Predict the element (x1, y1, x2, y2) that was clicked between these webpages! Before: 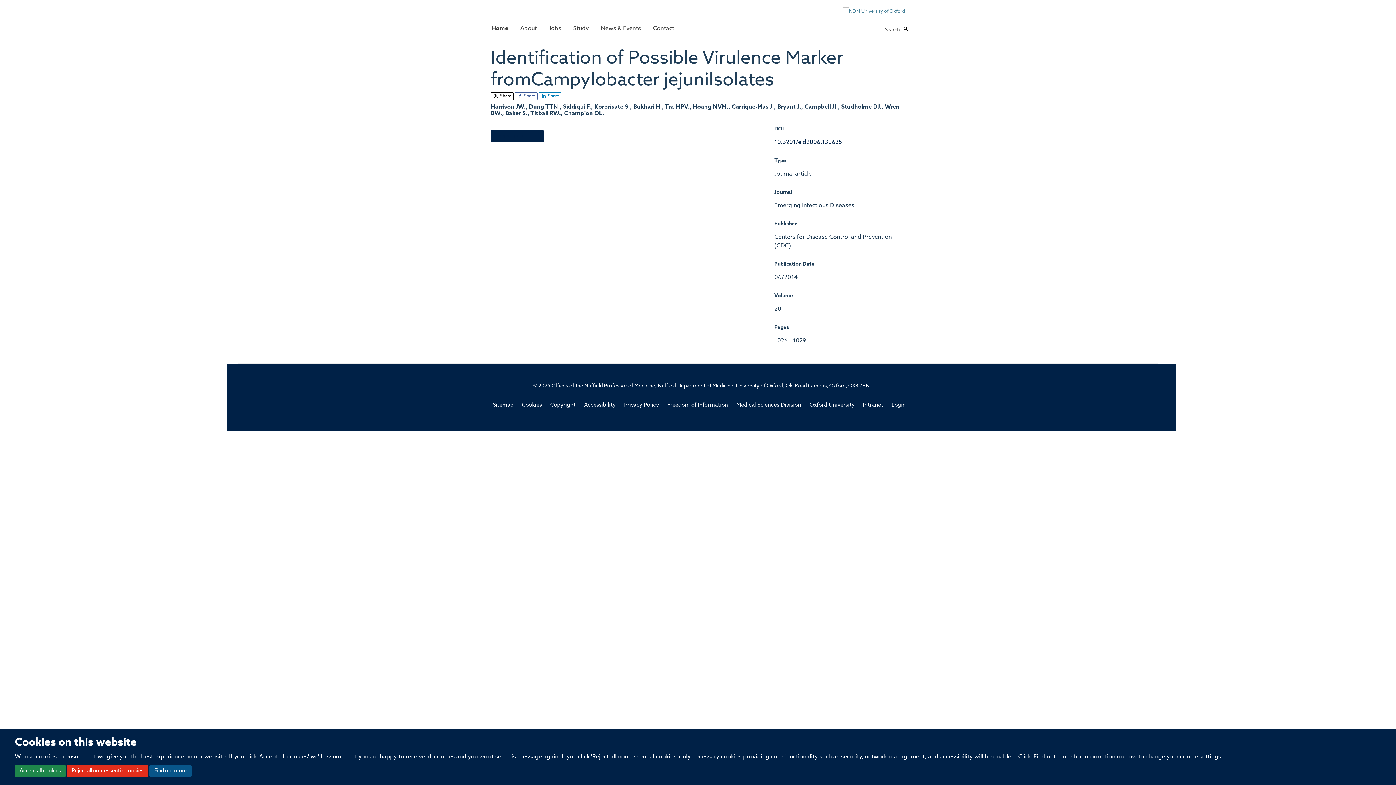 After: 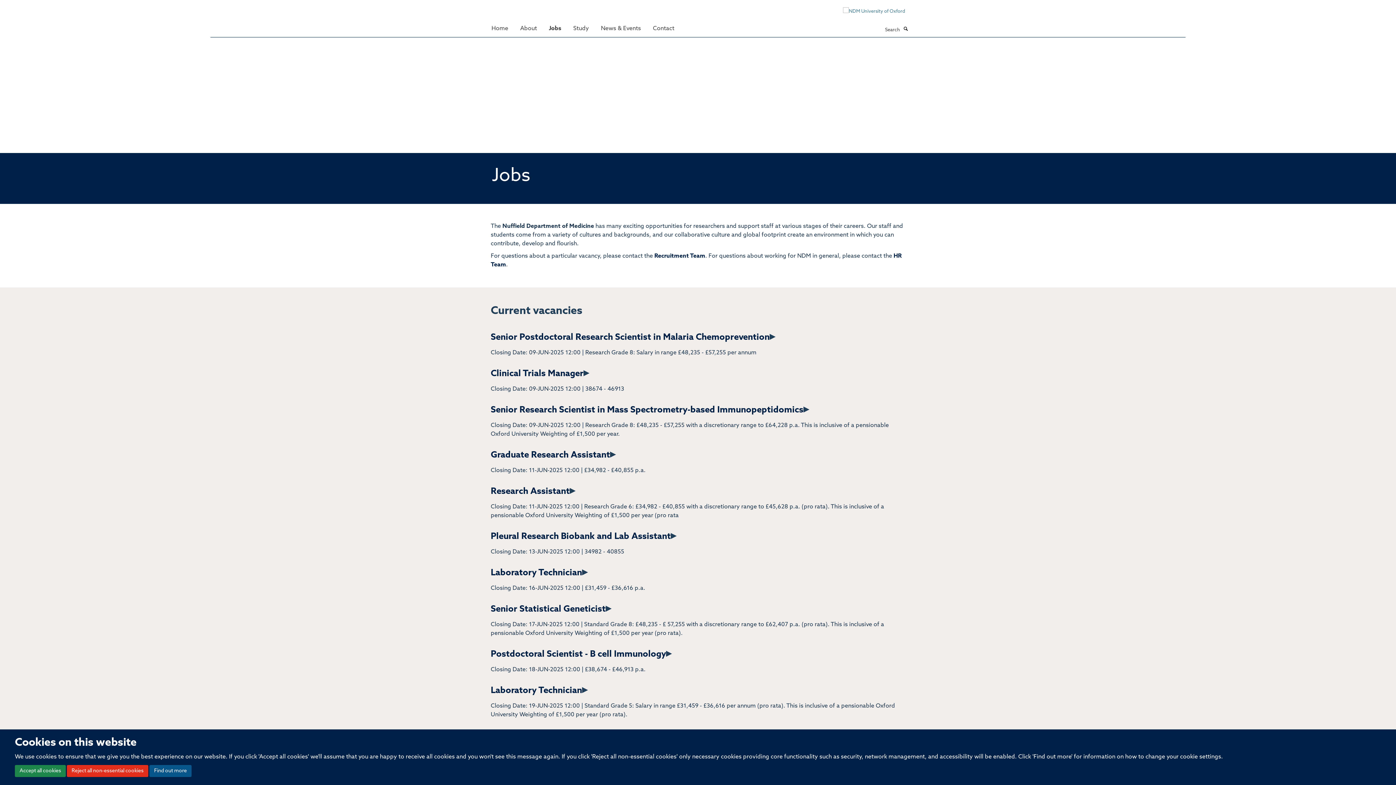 Action: label: Jobs bbox: (543, 21, 566, 35)